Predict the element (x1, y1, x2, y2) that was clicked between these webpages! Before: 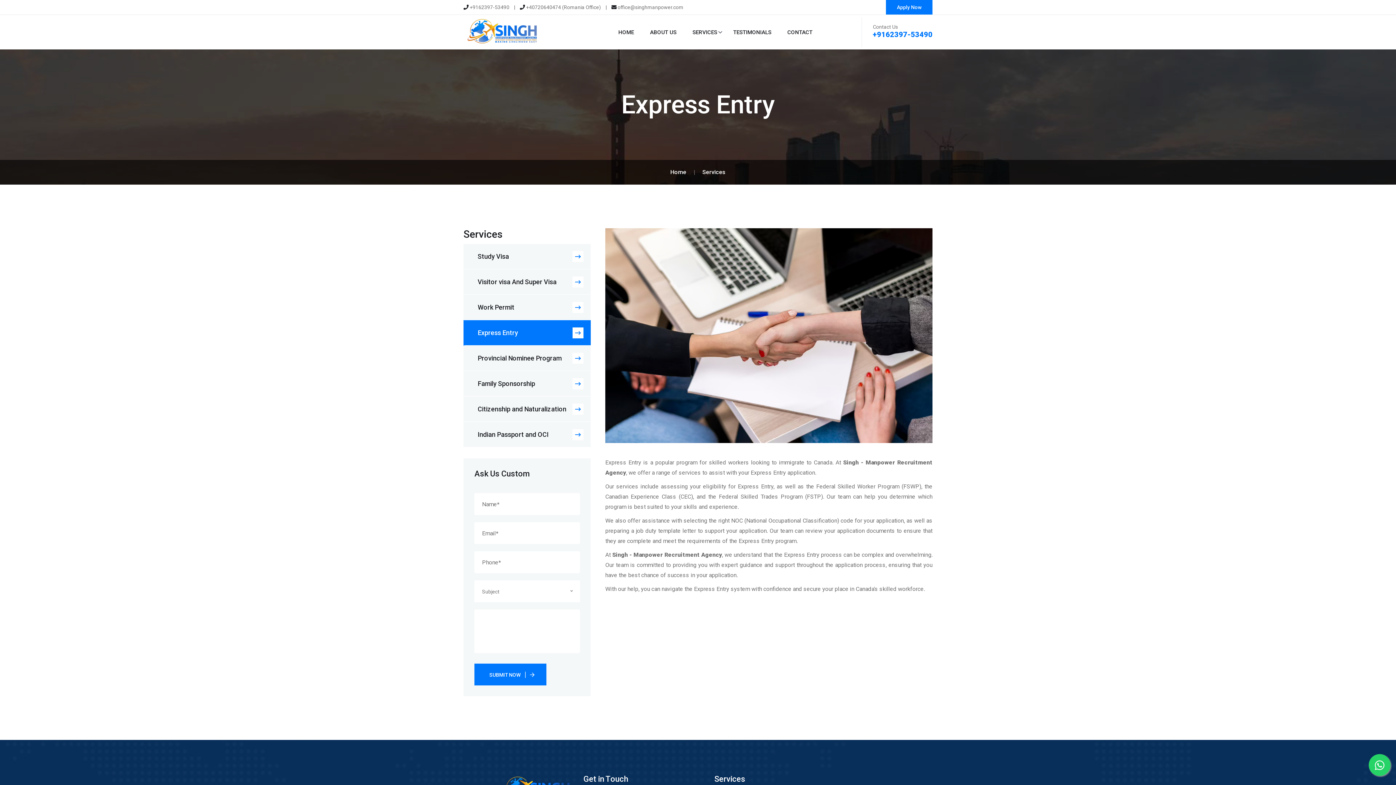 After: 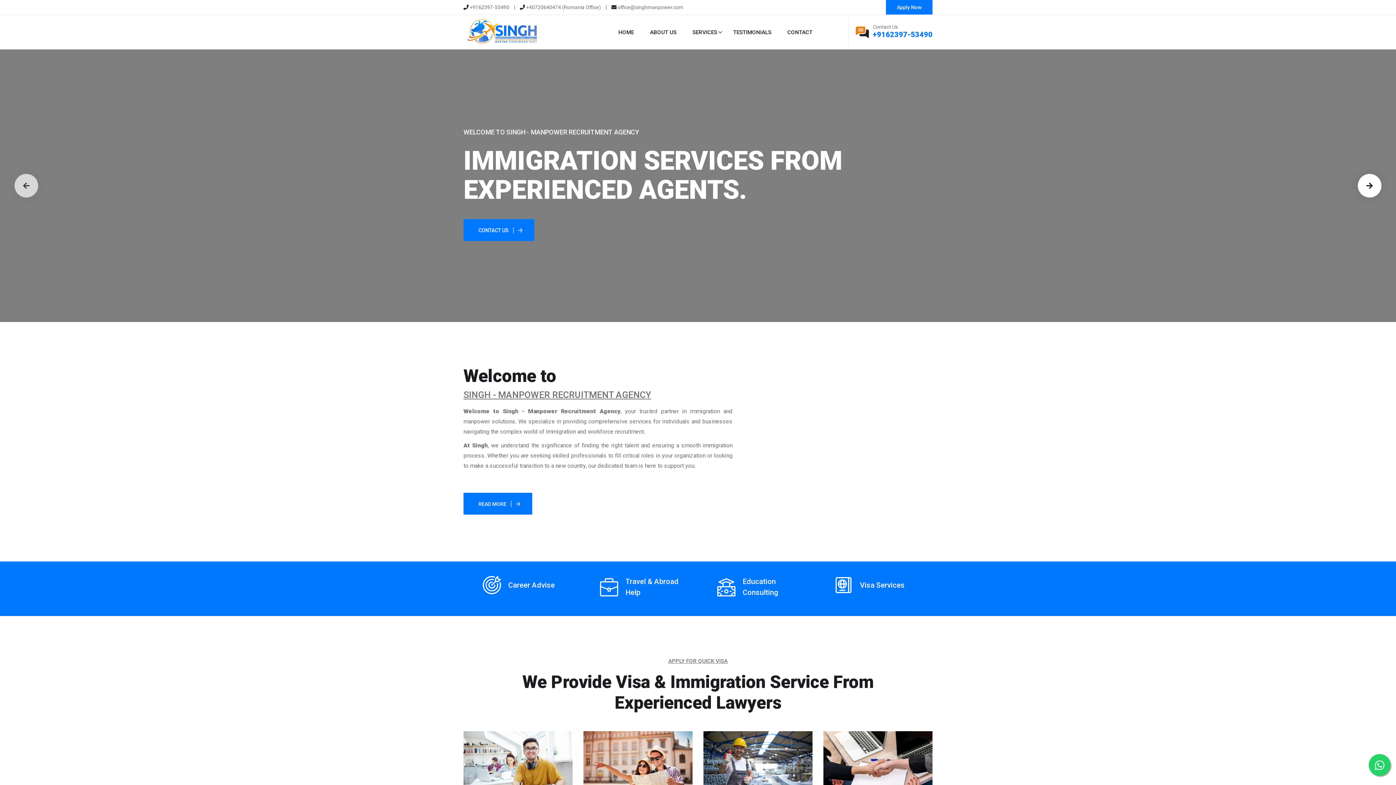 Action: bbox: (463, 28, 539, 35)